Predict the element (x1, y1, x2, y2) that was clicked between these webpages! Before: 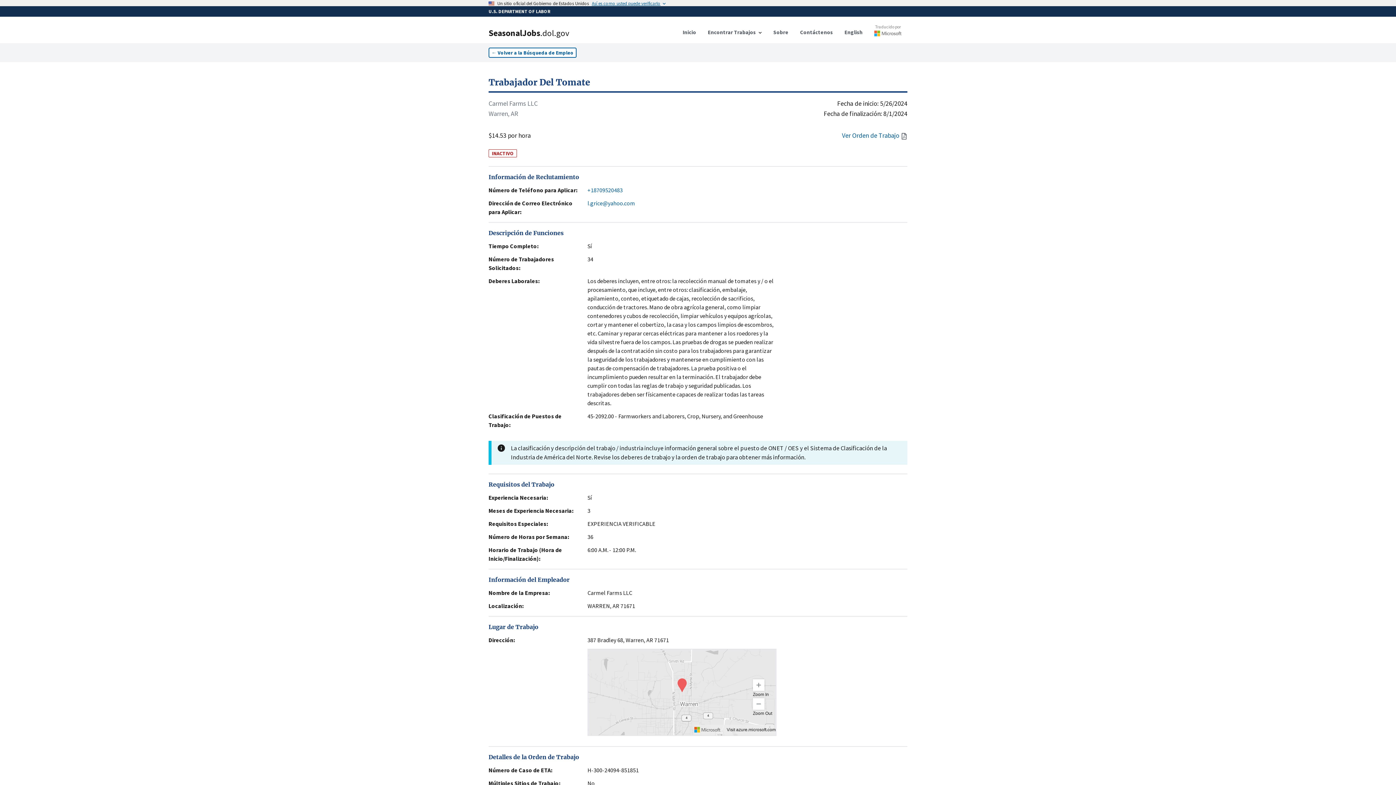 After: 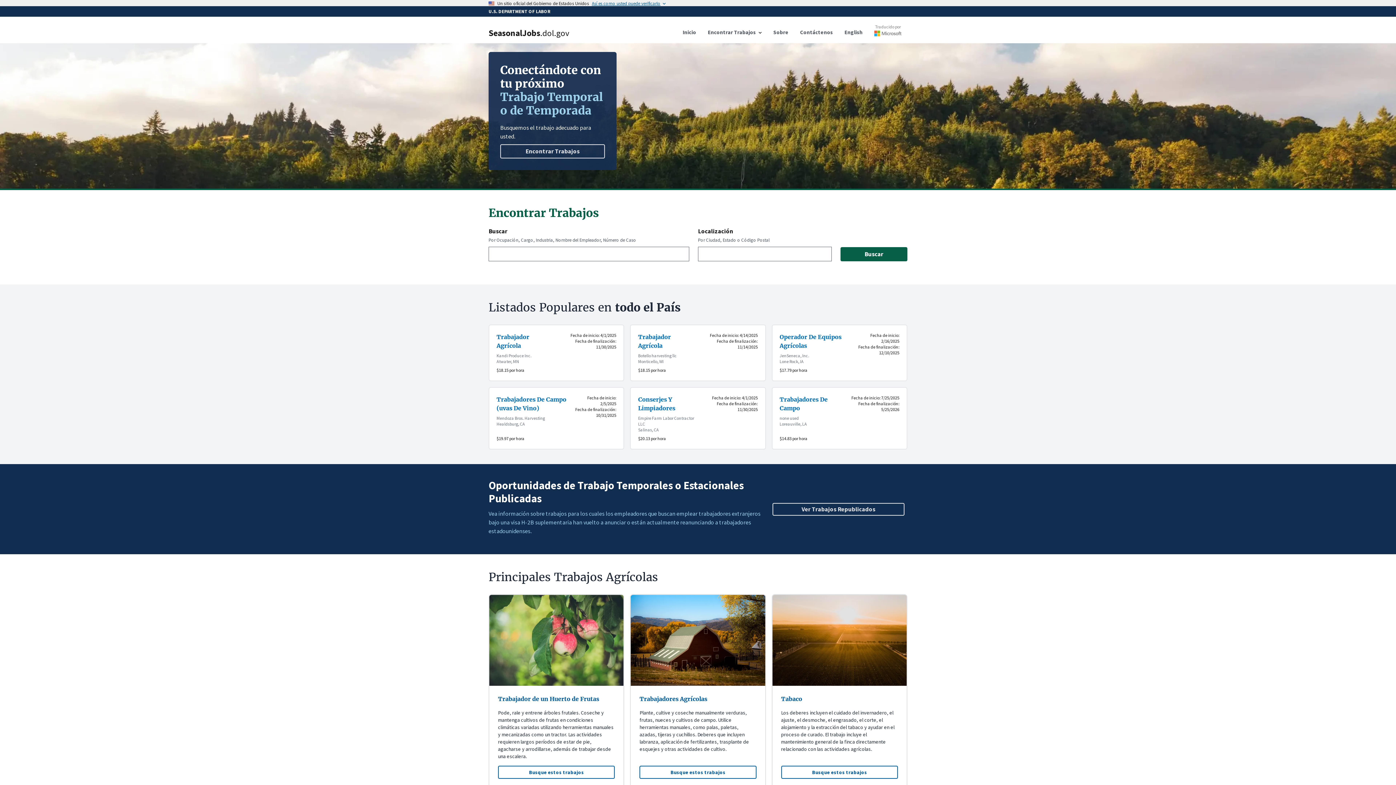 Action: label: SeasonalJobs.dol.gov bbox: (488, 28, 592, 37)